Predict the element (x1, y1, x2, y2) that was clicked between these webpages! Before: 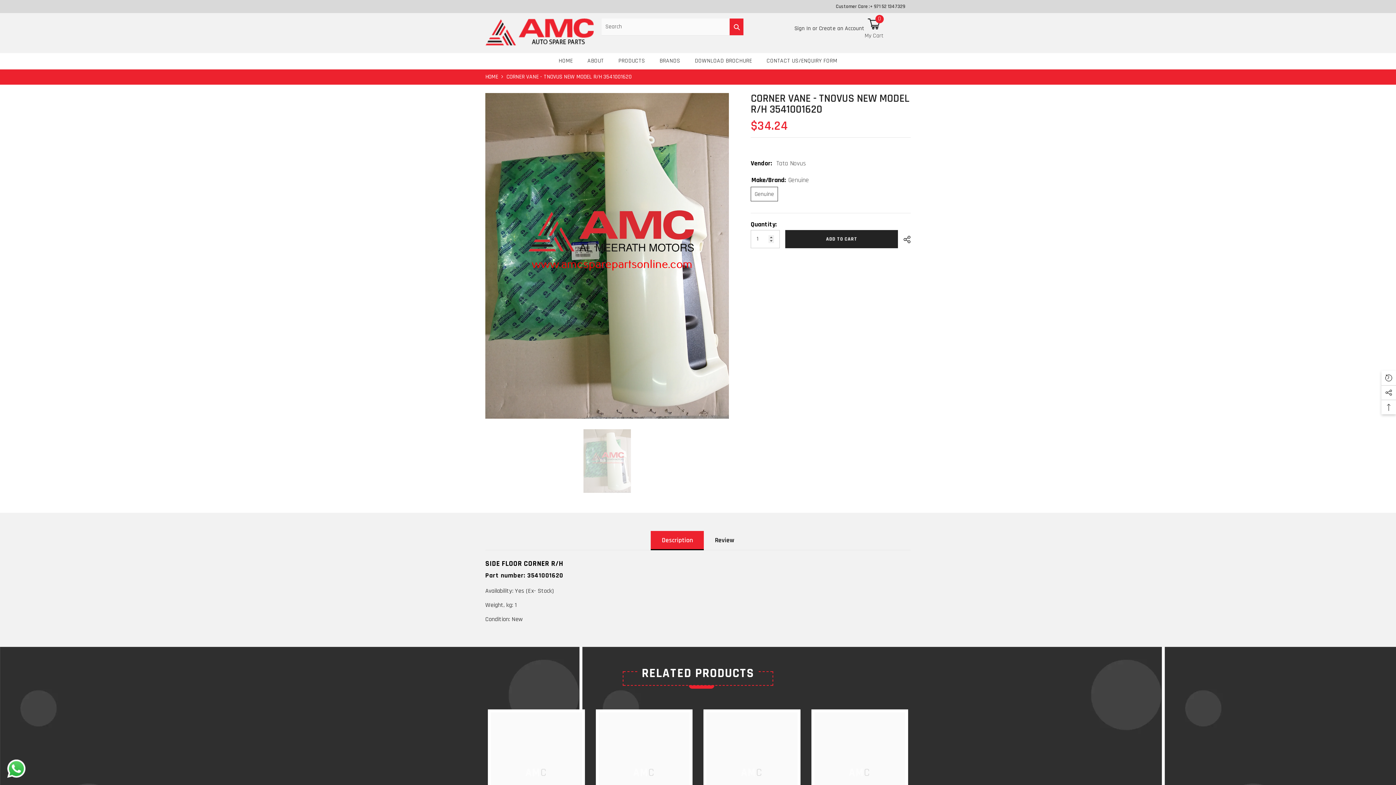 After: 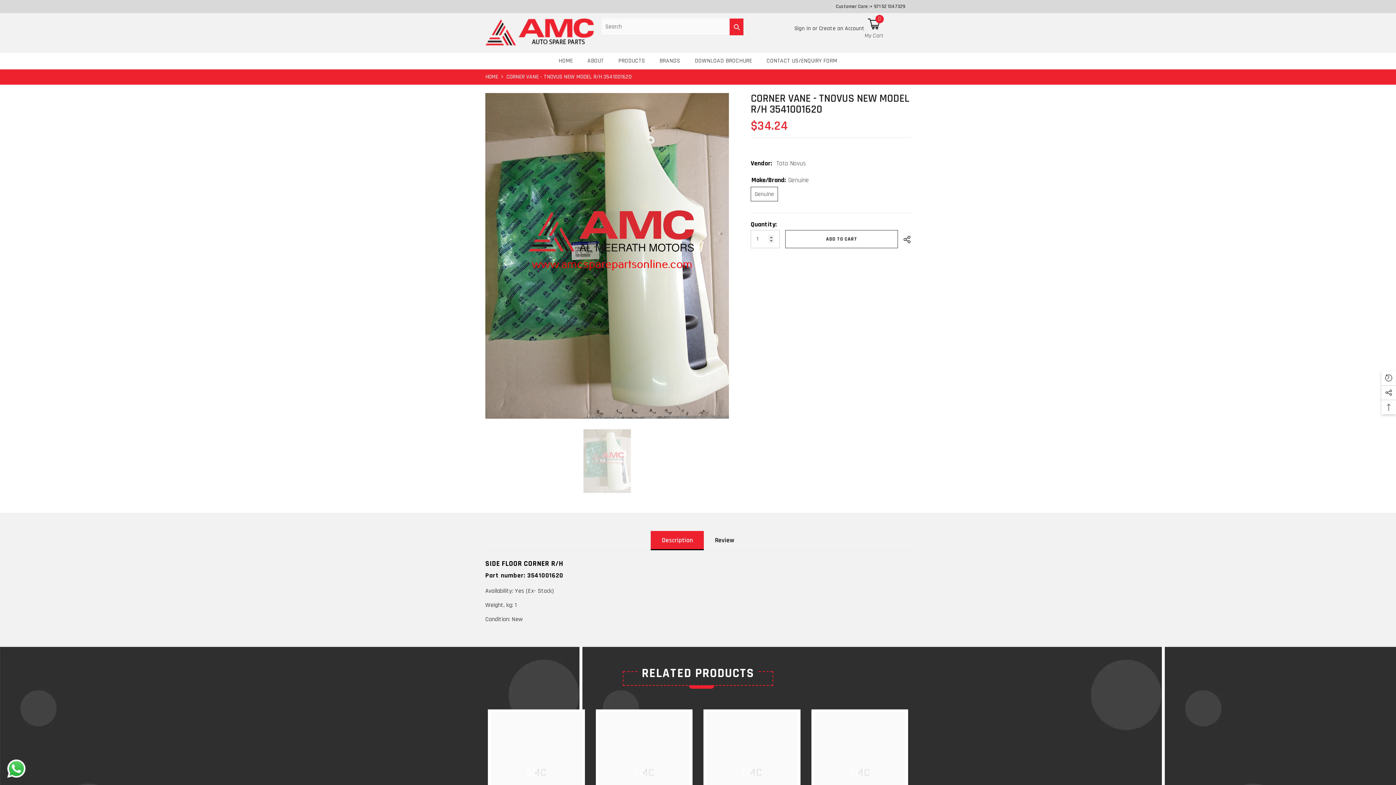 Action: bbox: (785, 230, 898, 248) label: ADD TO CART